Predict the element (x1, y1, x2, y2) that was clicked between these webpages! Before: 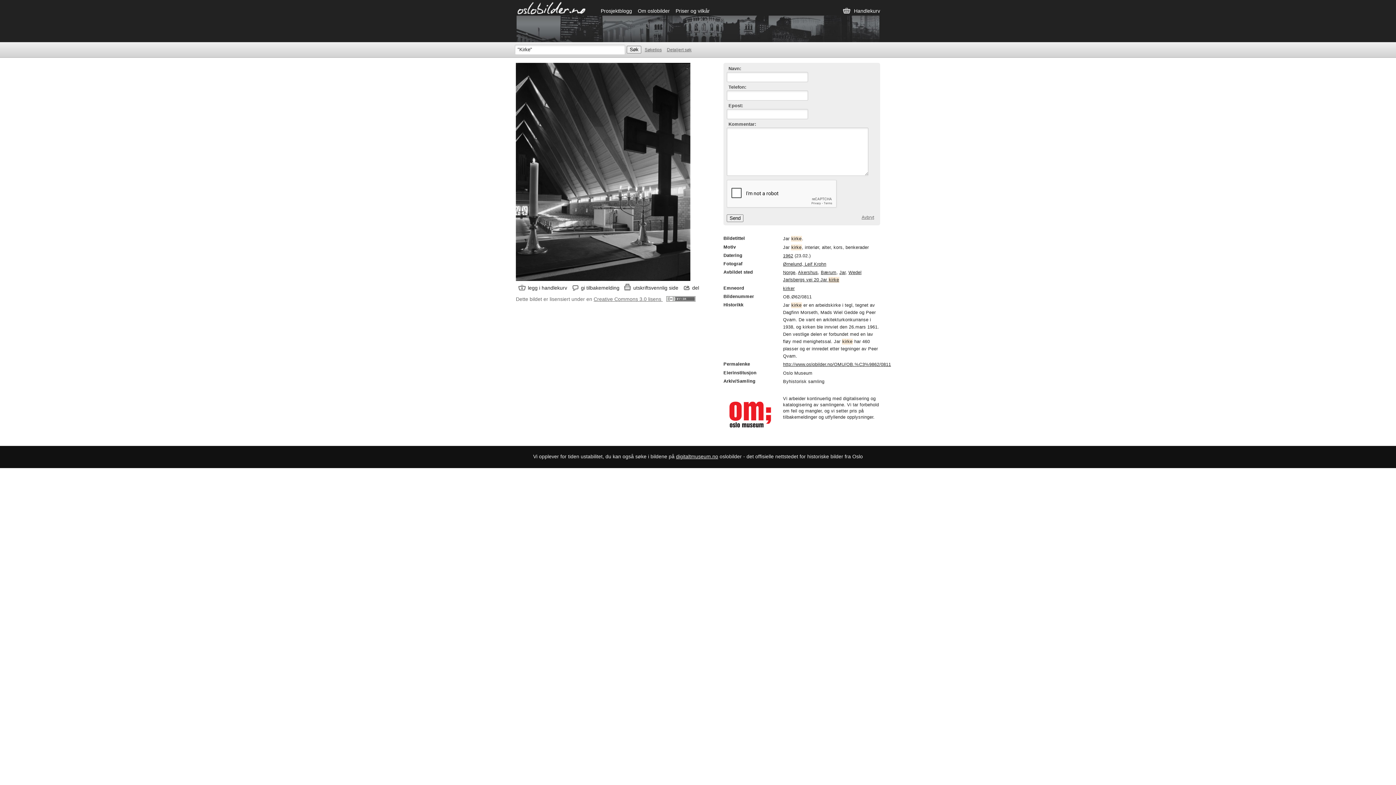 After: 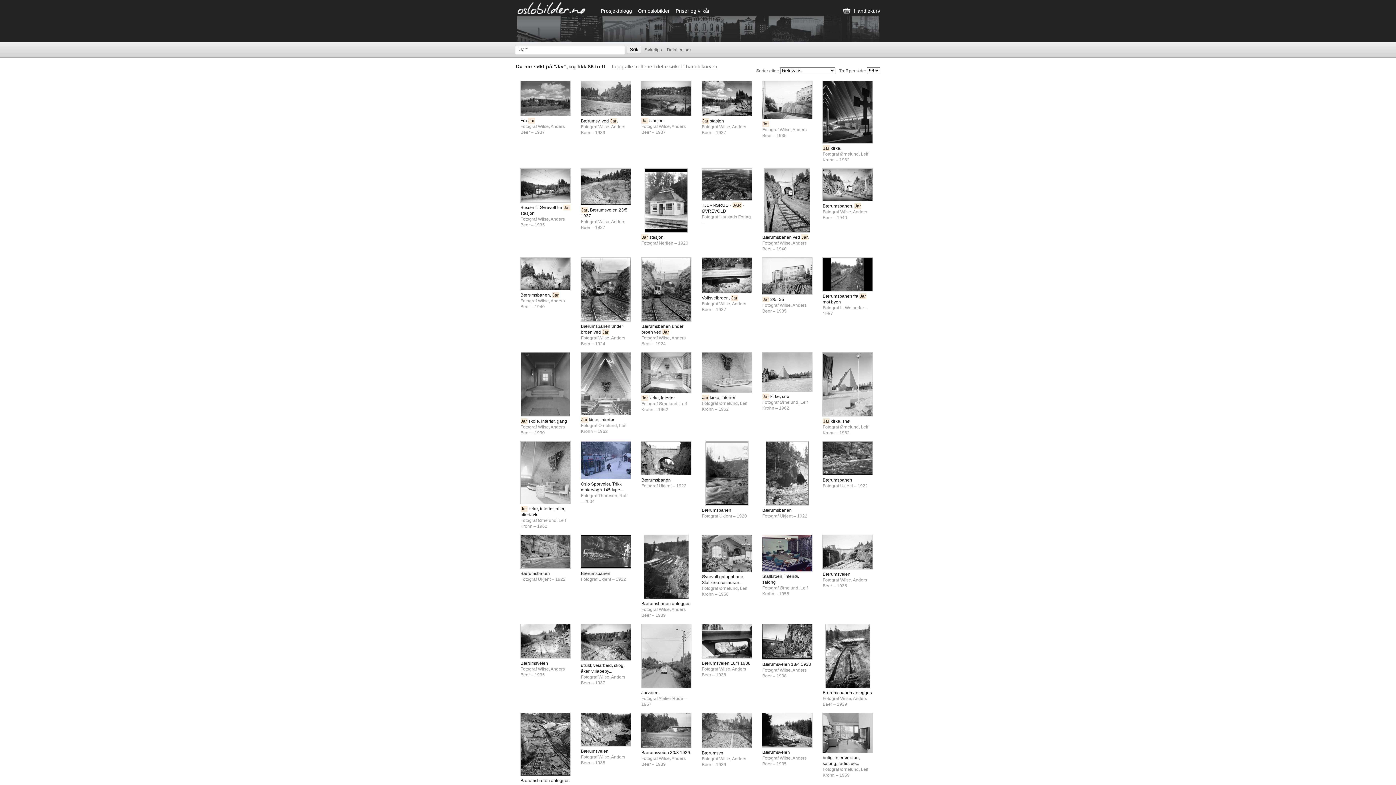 Action: bbox: (839, 270, 845, 275) label: Jar